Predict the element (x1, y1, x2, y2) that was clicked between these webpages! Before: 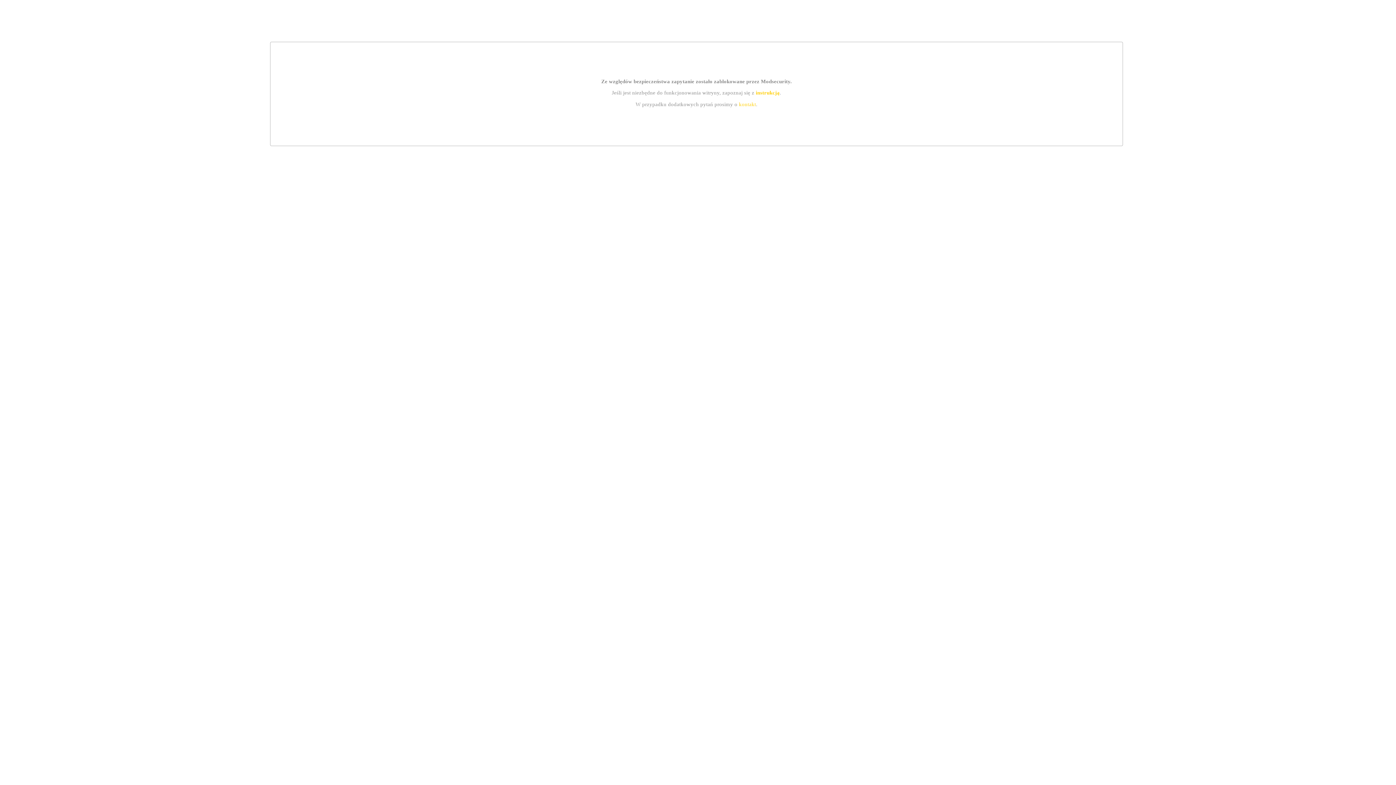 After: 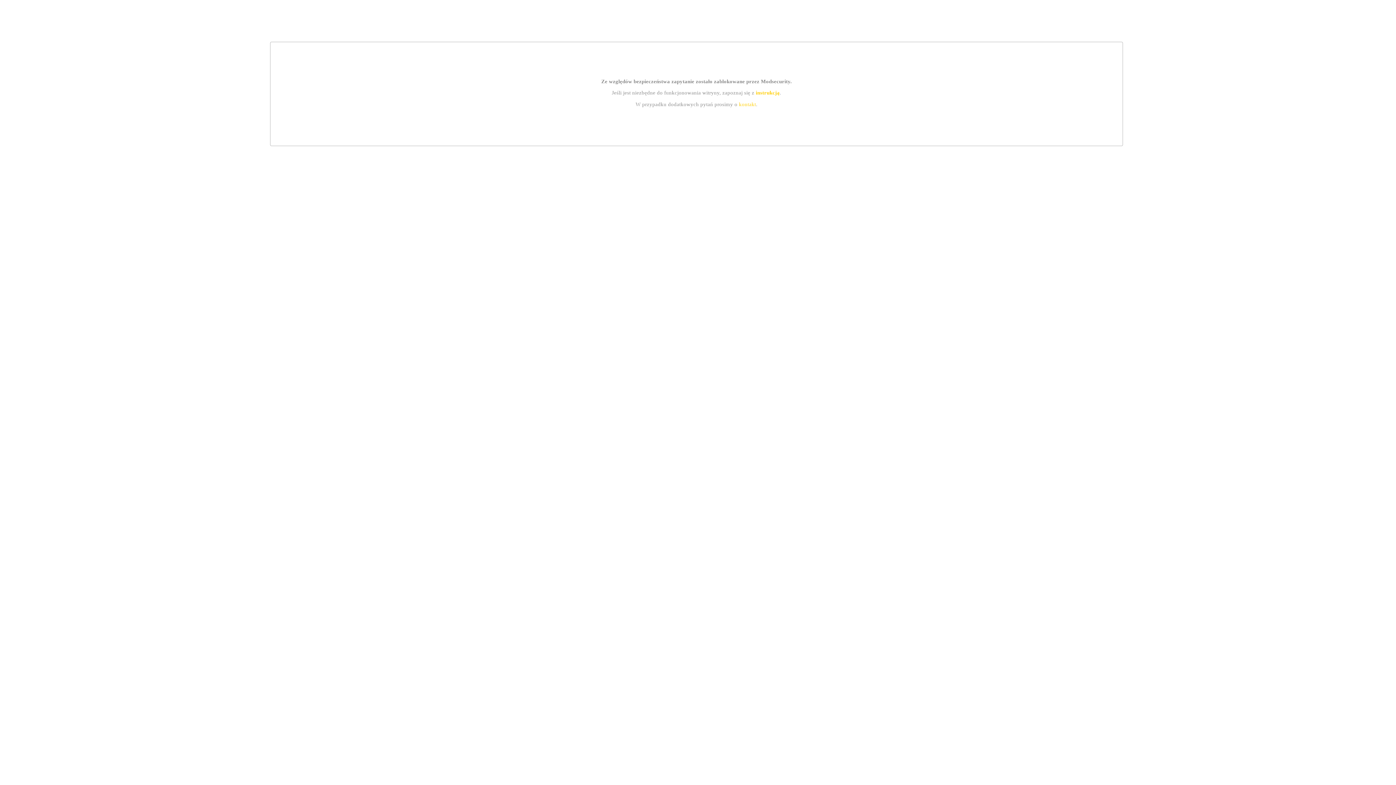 Action: label: instrukcją bbox: (755, 89, 779, 95)